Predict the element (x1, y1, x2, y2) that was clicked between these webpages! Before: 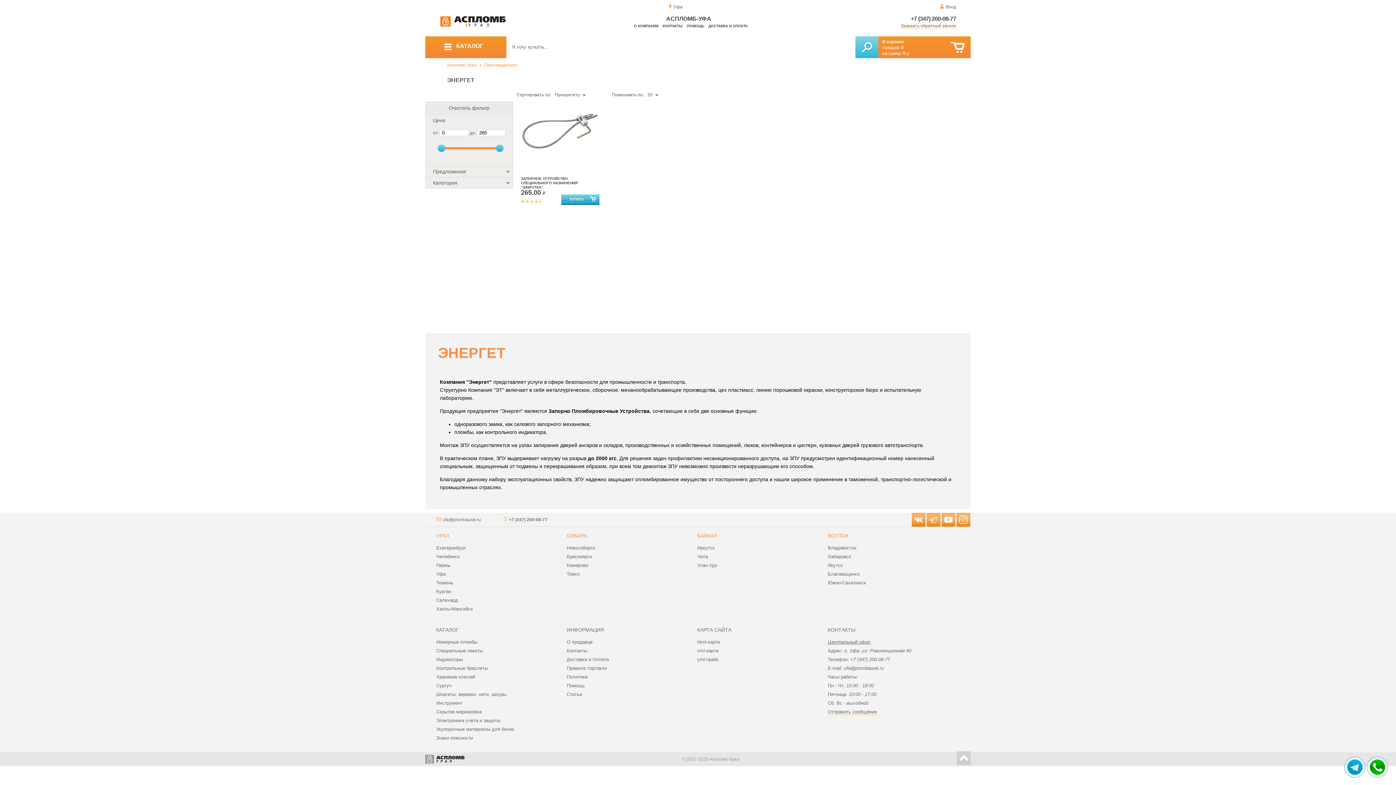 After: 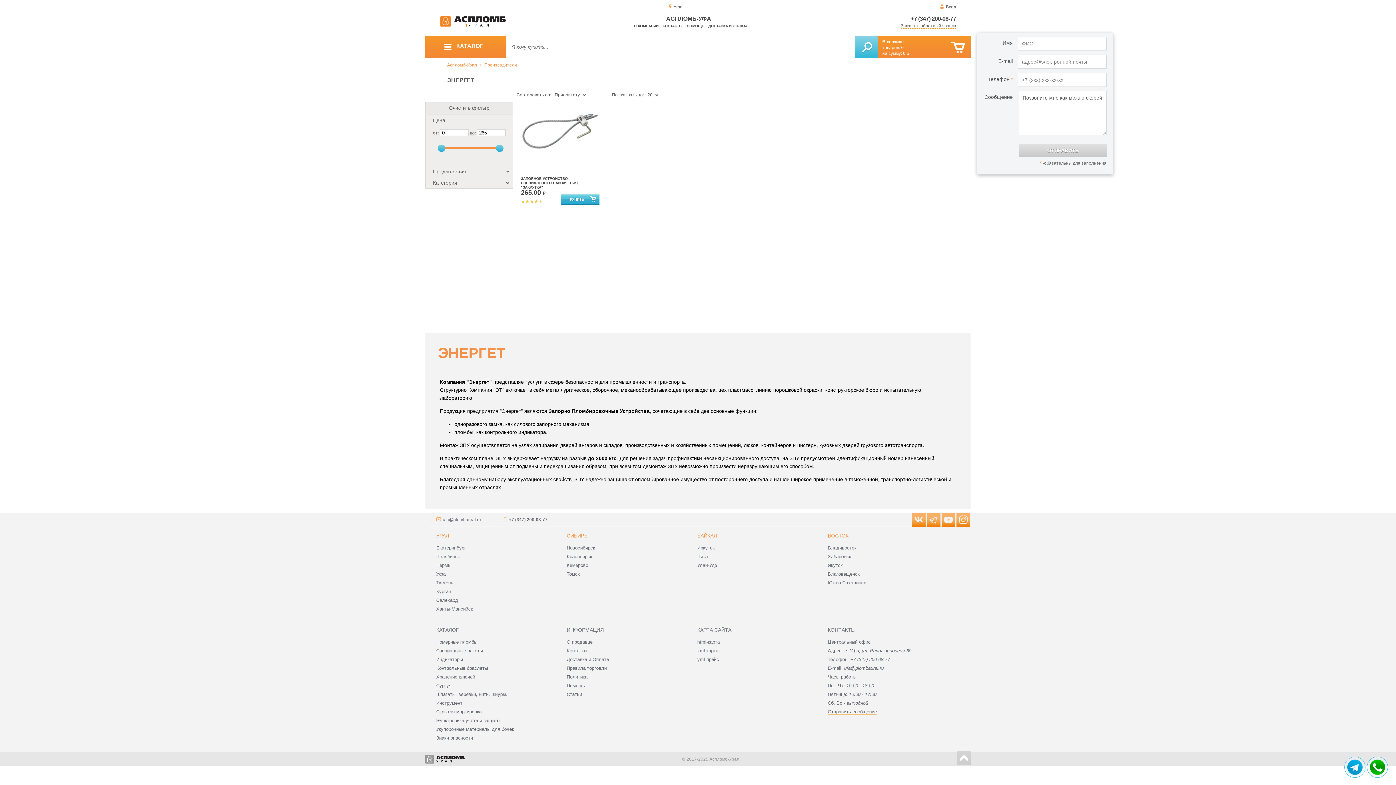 Action: label: Отправить сообщение bbox: (828, 709, 877, 715)